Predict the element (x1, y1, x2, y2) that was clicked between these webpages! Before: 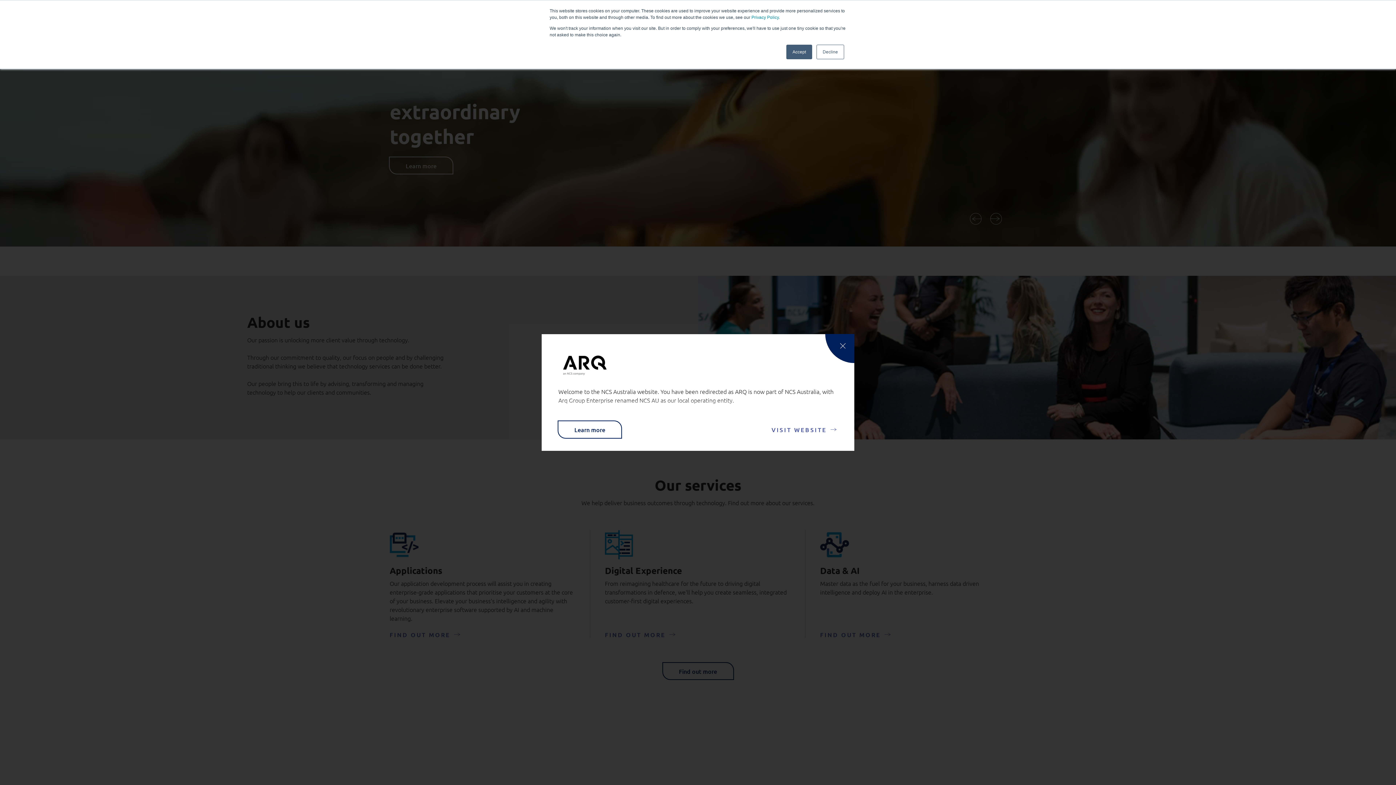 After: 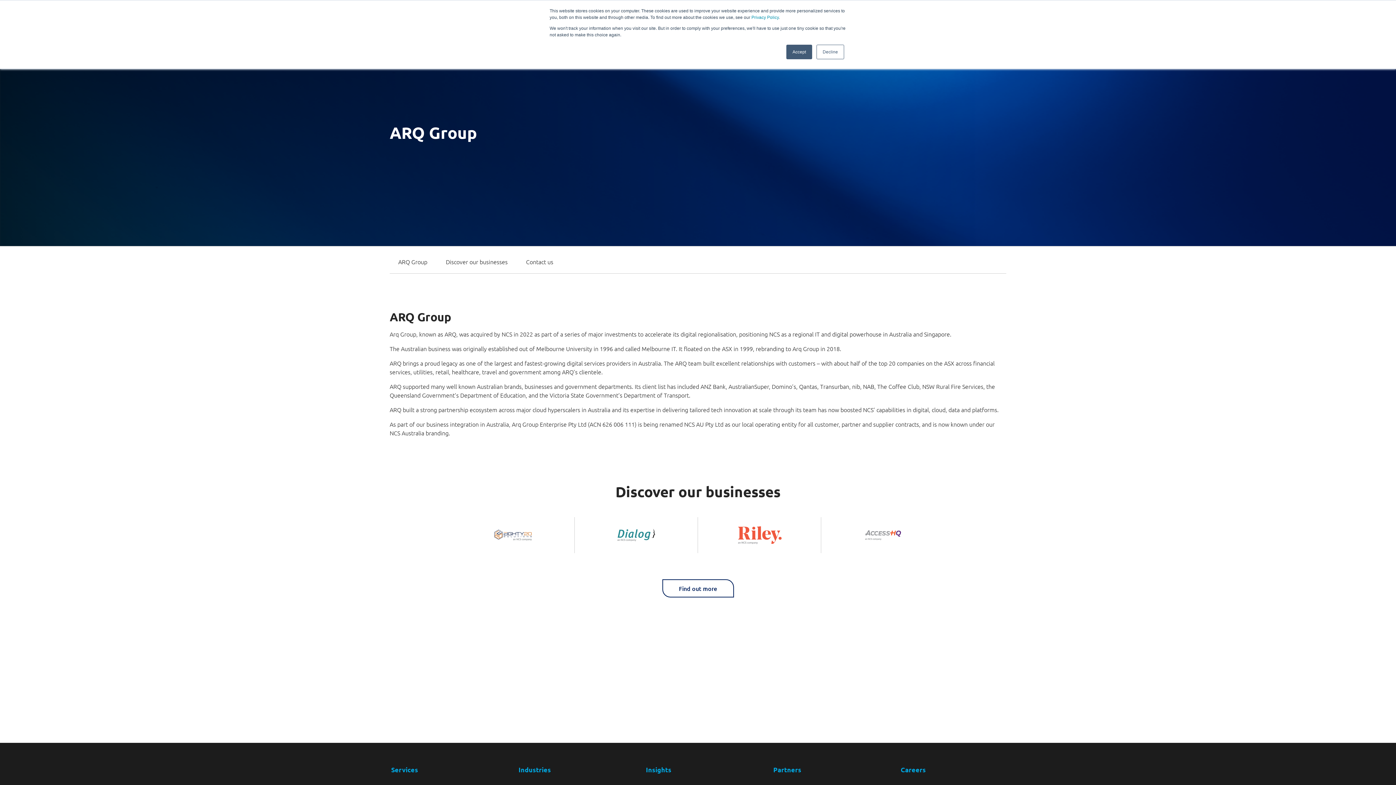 Action: bbox: (558, 421, 621, 438) label: Learn more